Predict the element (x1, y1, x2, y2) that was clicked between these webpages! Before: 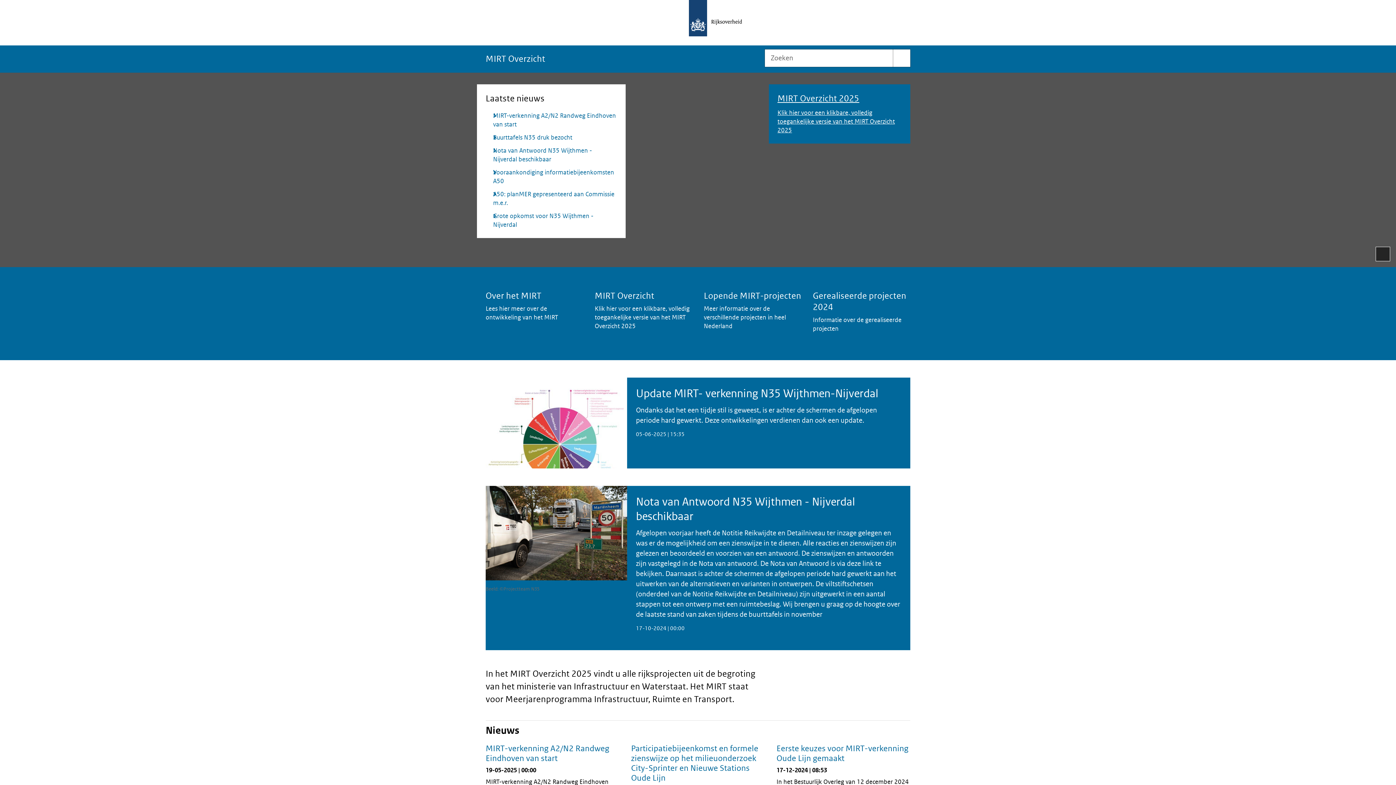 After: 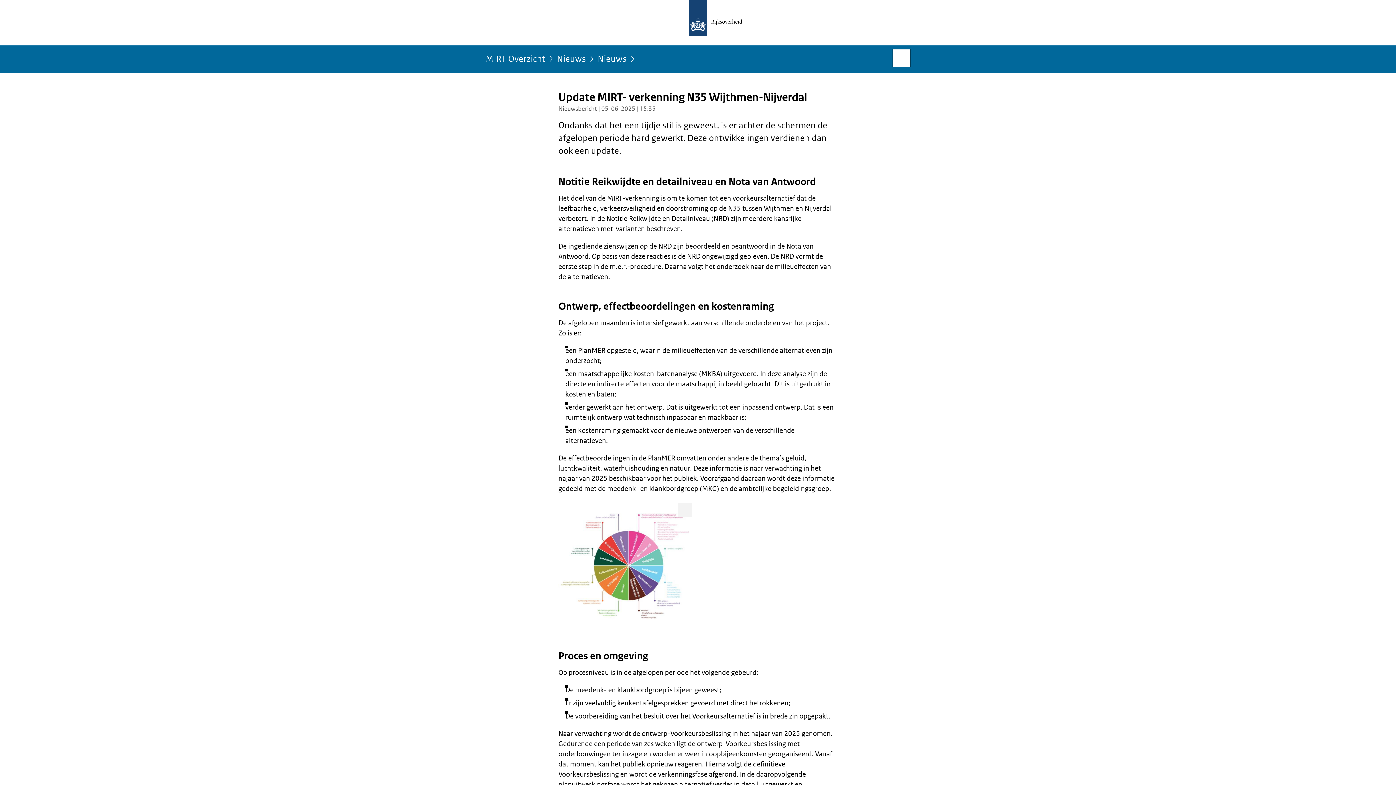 Action: bbox: (627, 386, 910, 451) label: Update MIRT- verkenning N35 Wijthmen-Nijverdal

Ondanks dat het een tijdje stil is geweest, is er achter de schermen de afgelopen periode hard gewerkt. Deze ontwikkelingen verdienen dan ook een update. 

05-06-2025 | 15:35